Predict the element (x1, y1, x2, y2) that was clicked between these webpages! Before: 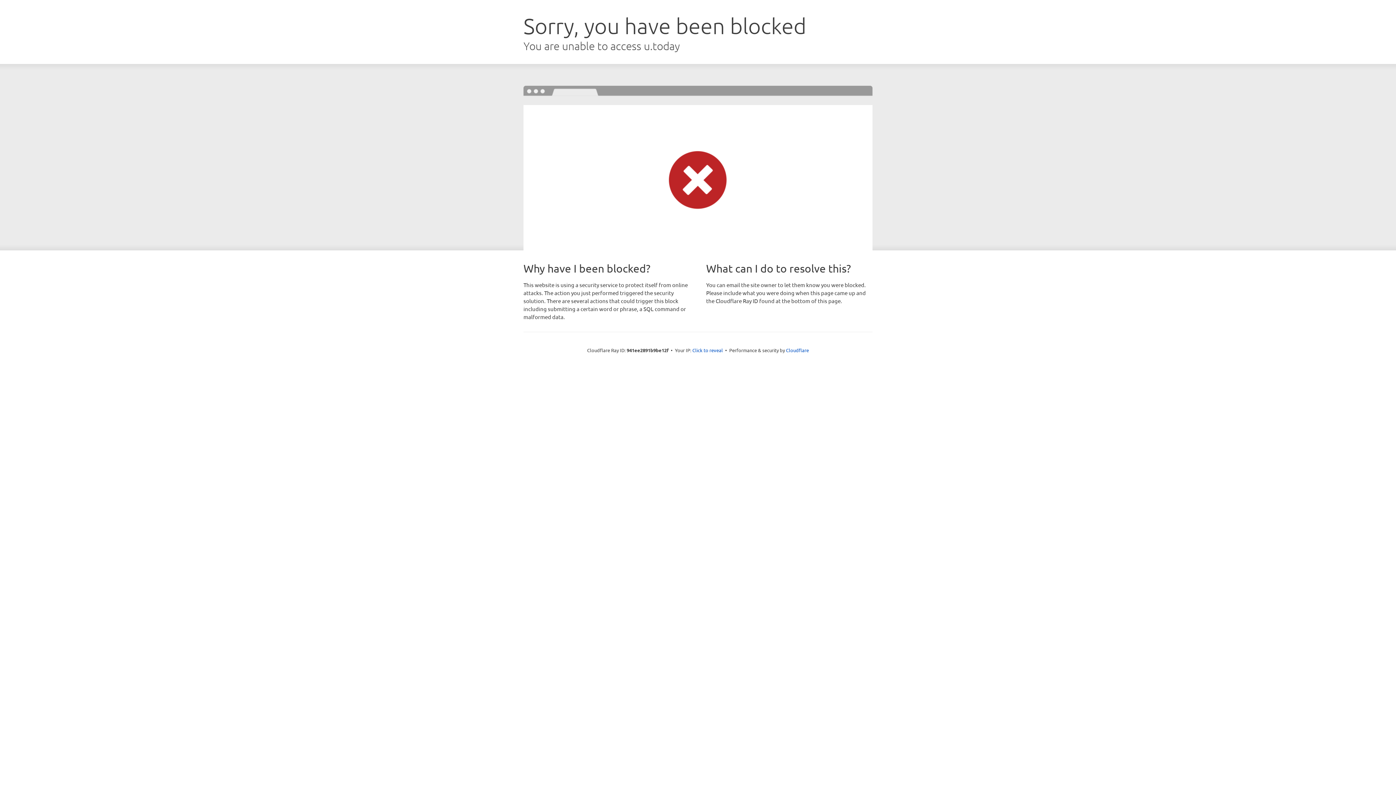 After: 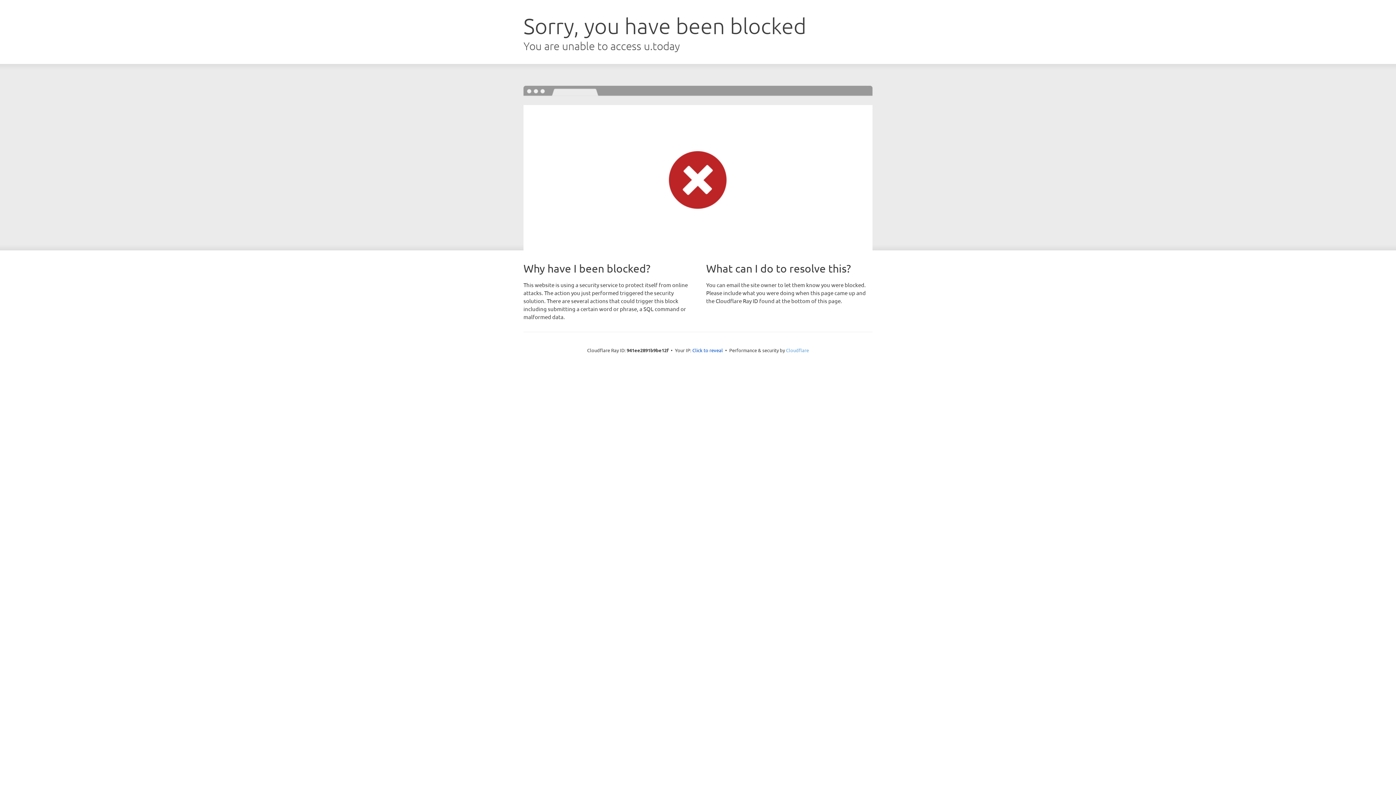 Action: label: Cloudflare bbox: (786, 347, 809, 353)